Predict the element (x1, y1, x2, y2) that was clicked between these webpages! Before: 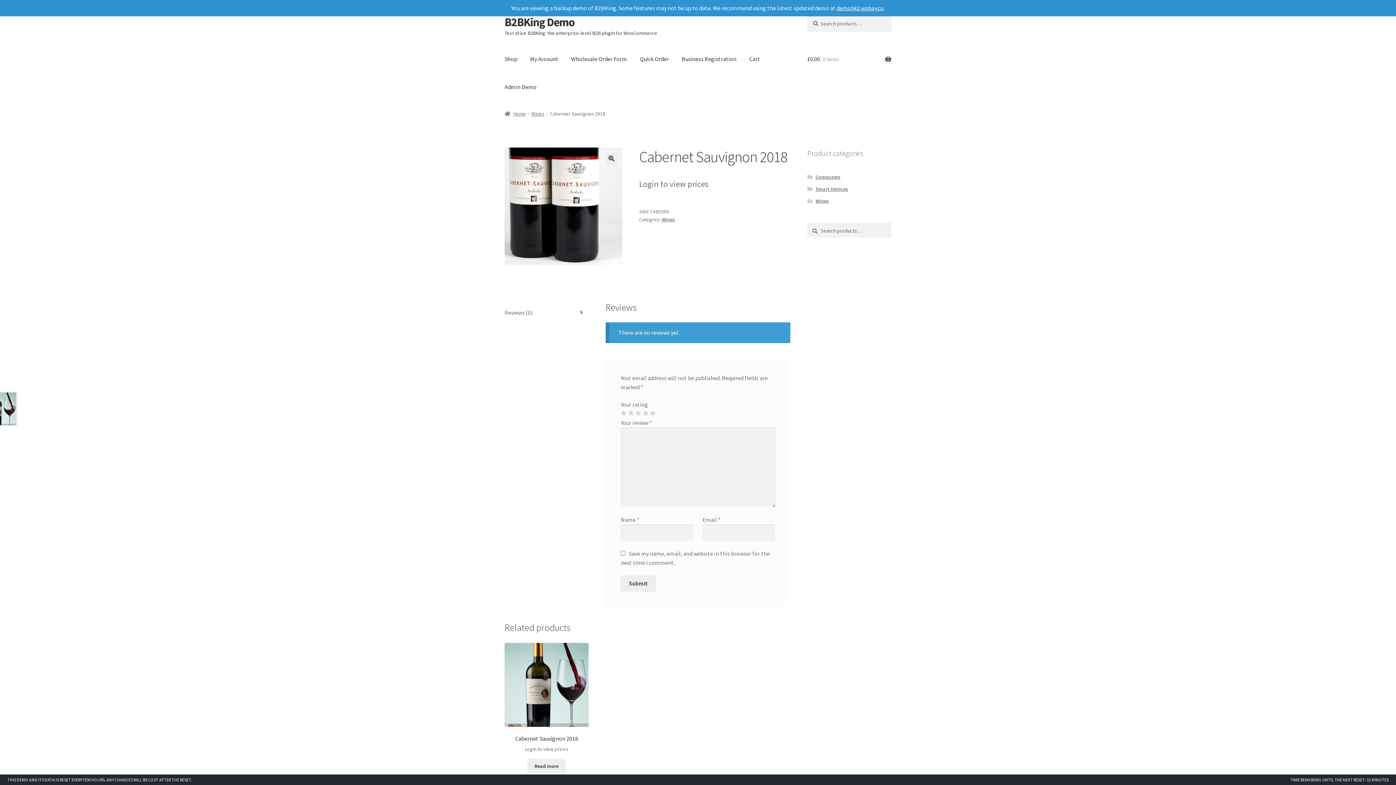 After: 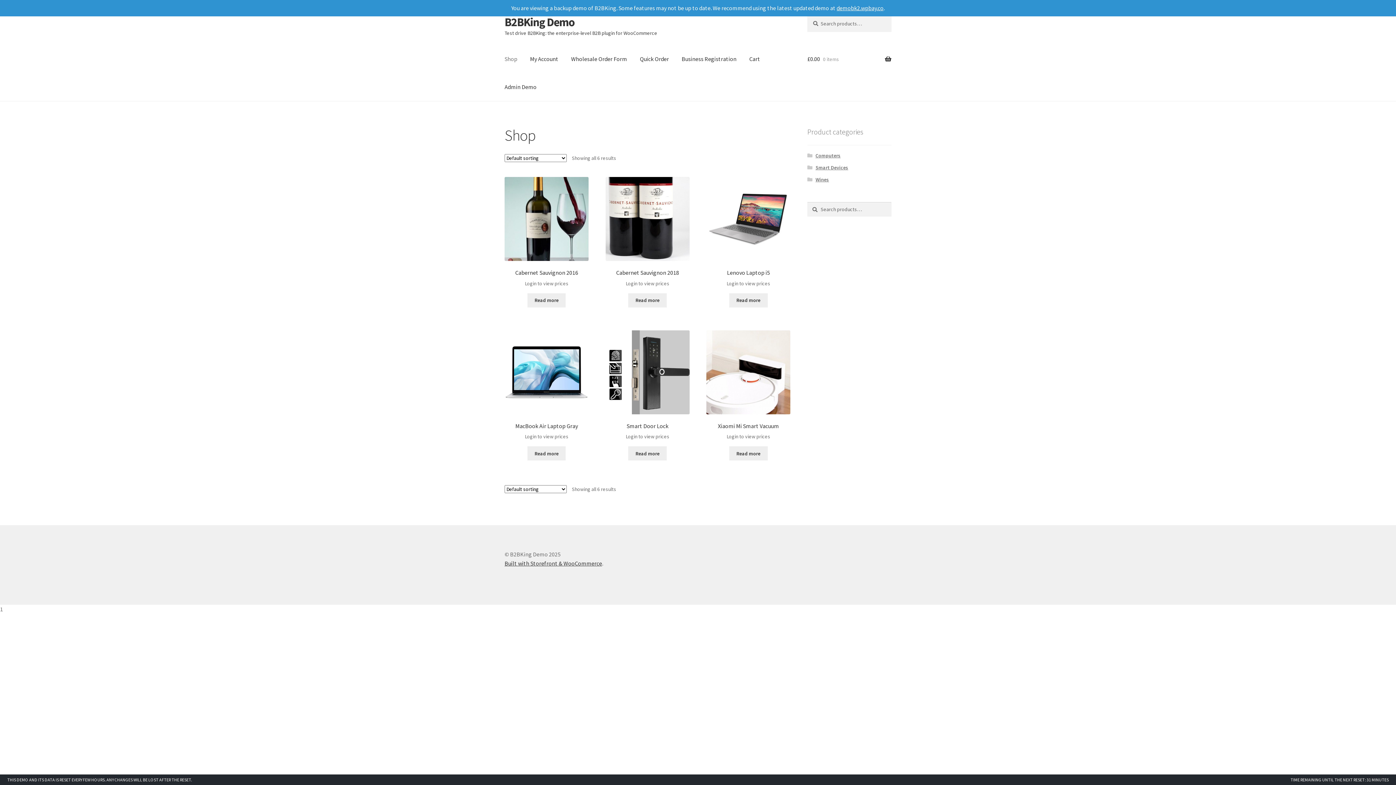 Action: bbox: (504, 14, 574, 29) label: B2BKing Demo